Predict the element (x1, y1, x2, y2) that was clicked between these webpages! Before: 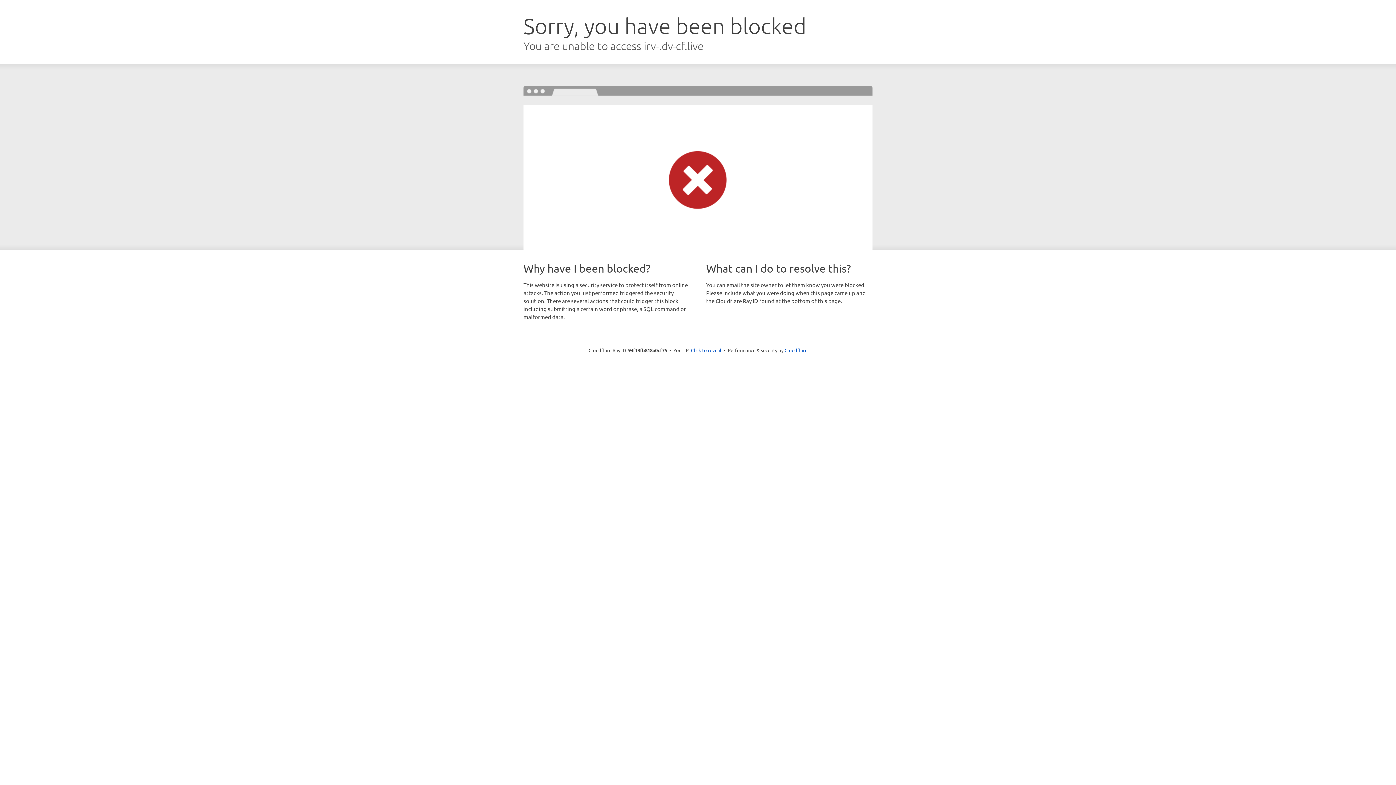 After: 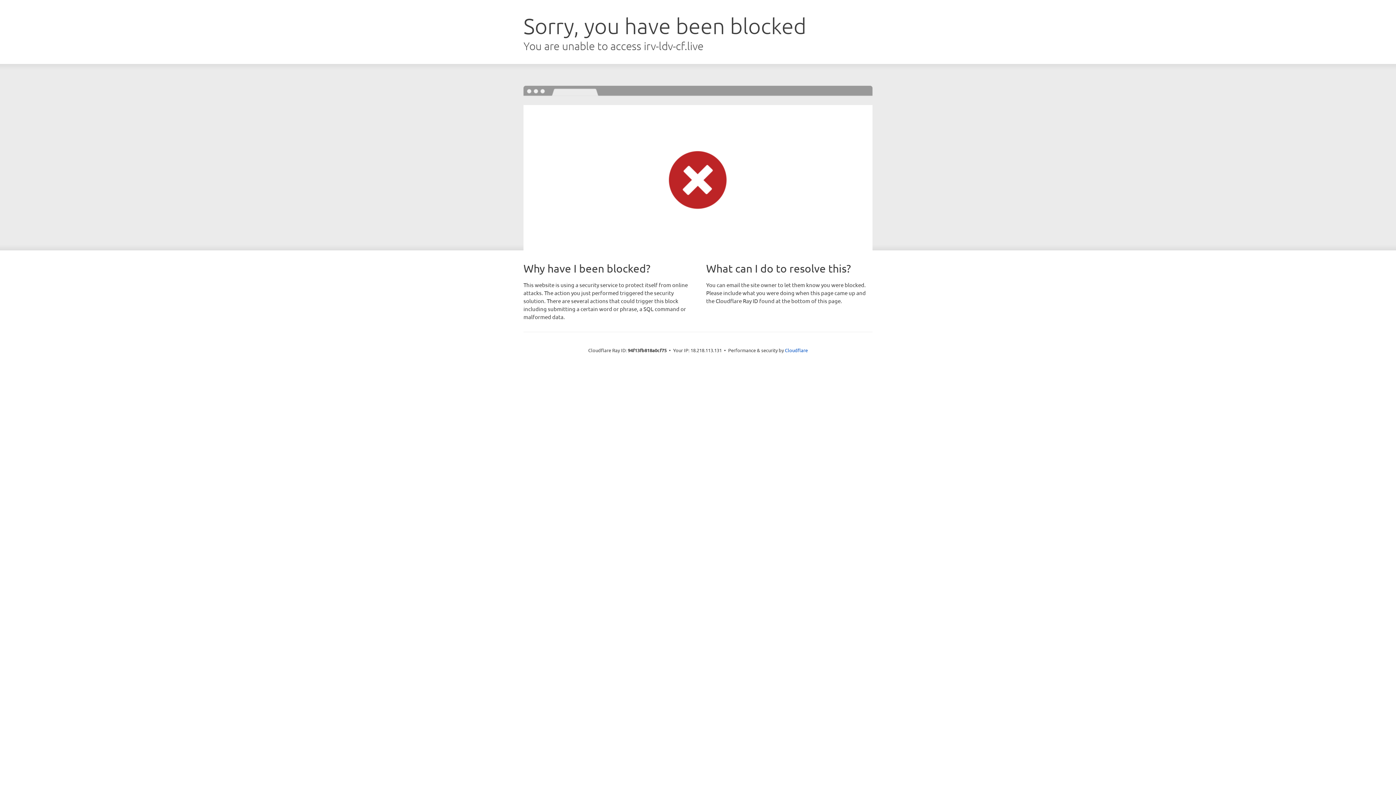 Action: bbox: (691, 346, 721, 353) label: Click to reveal